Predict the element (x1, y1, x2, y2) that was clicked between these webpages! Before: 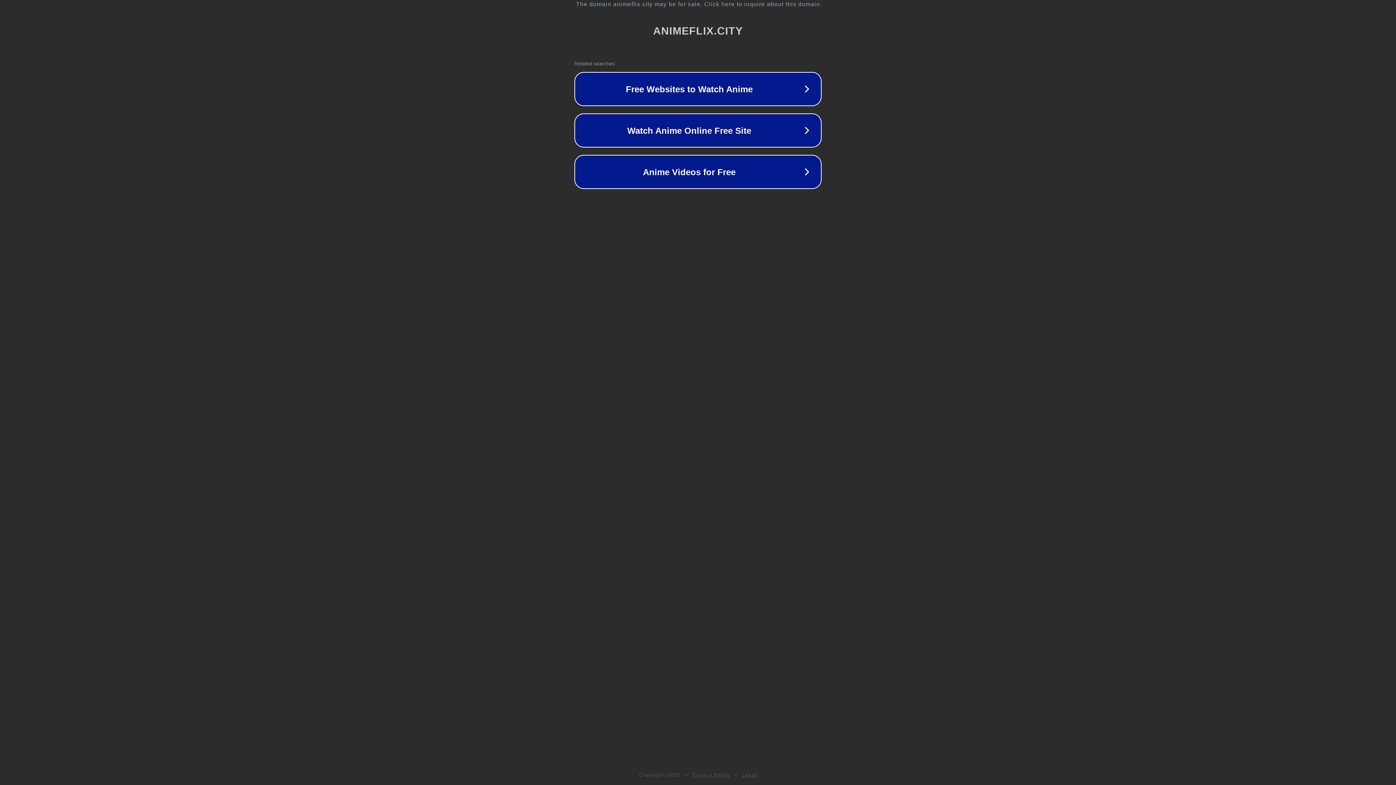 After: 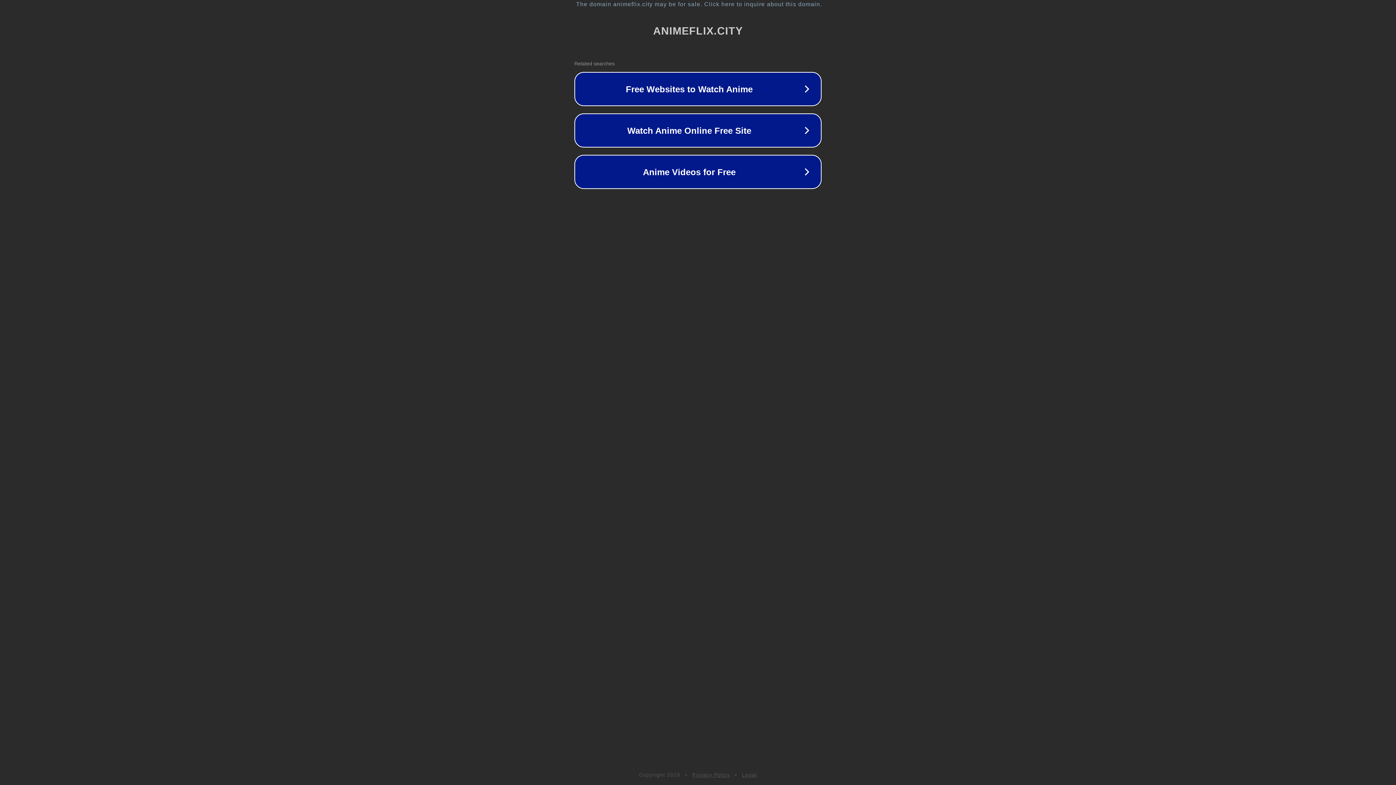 Action: label: Legal bbox: (742, 772, 757, 778)